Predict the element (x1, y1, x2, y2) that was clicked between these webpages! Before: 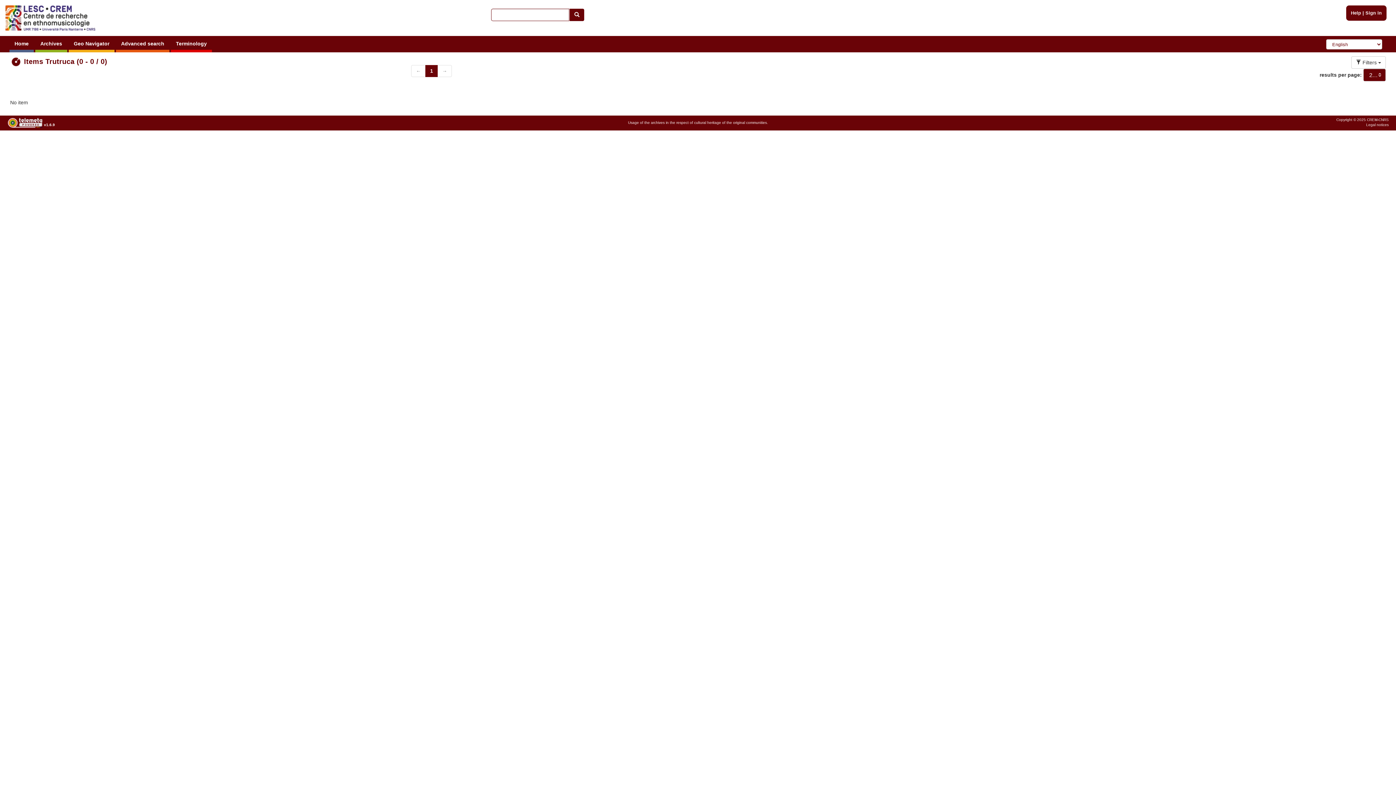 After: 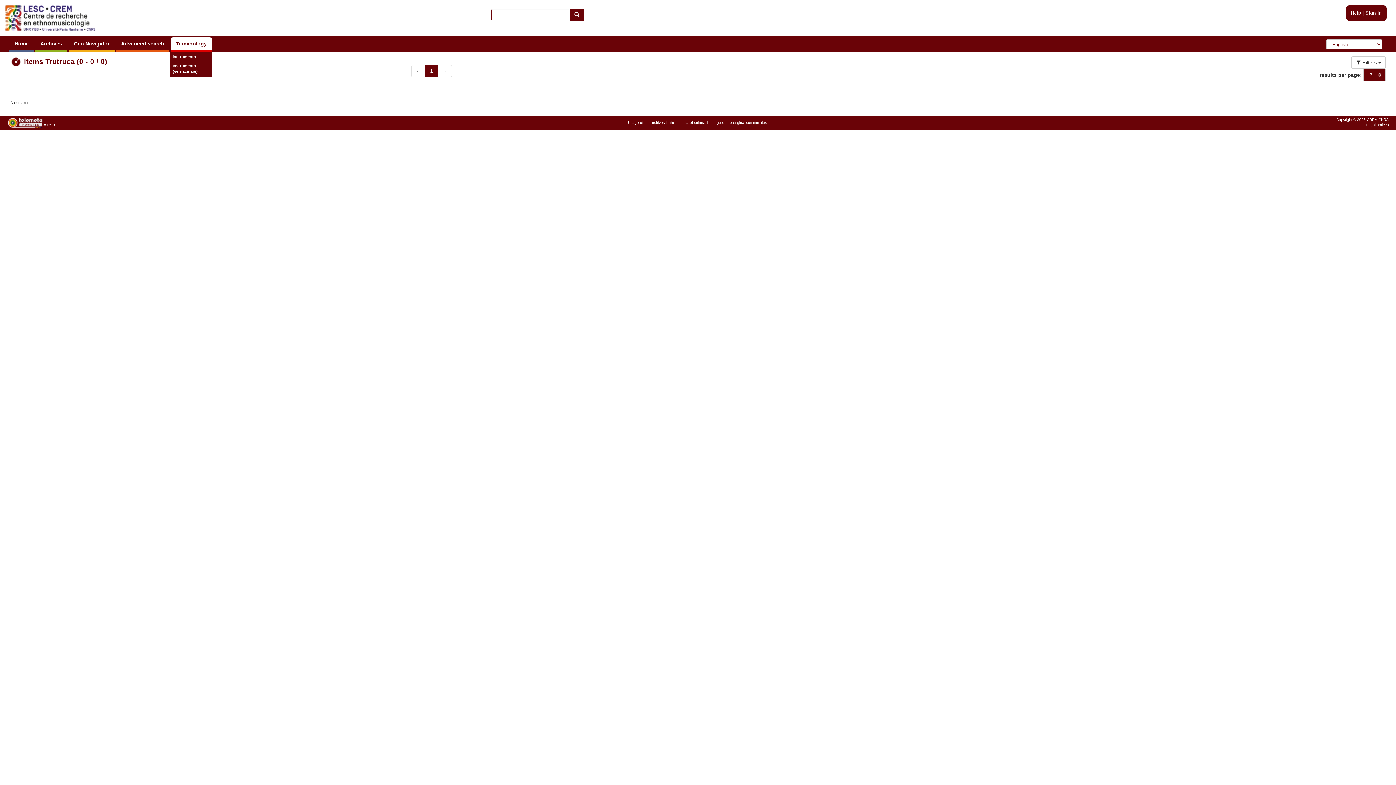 Action: label: Terminology bbox: (170, 37, 212, 52)